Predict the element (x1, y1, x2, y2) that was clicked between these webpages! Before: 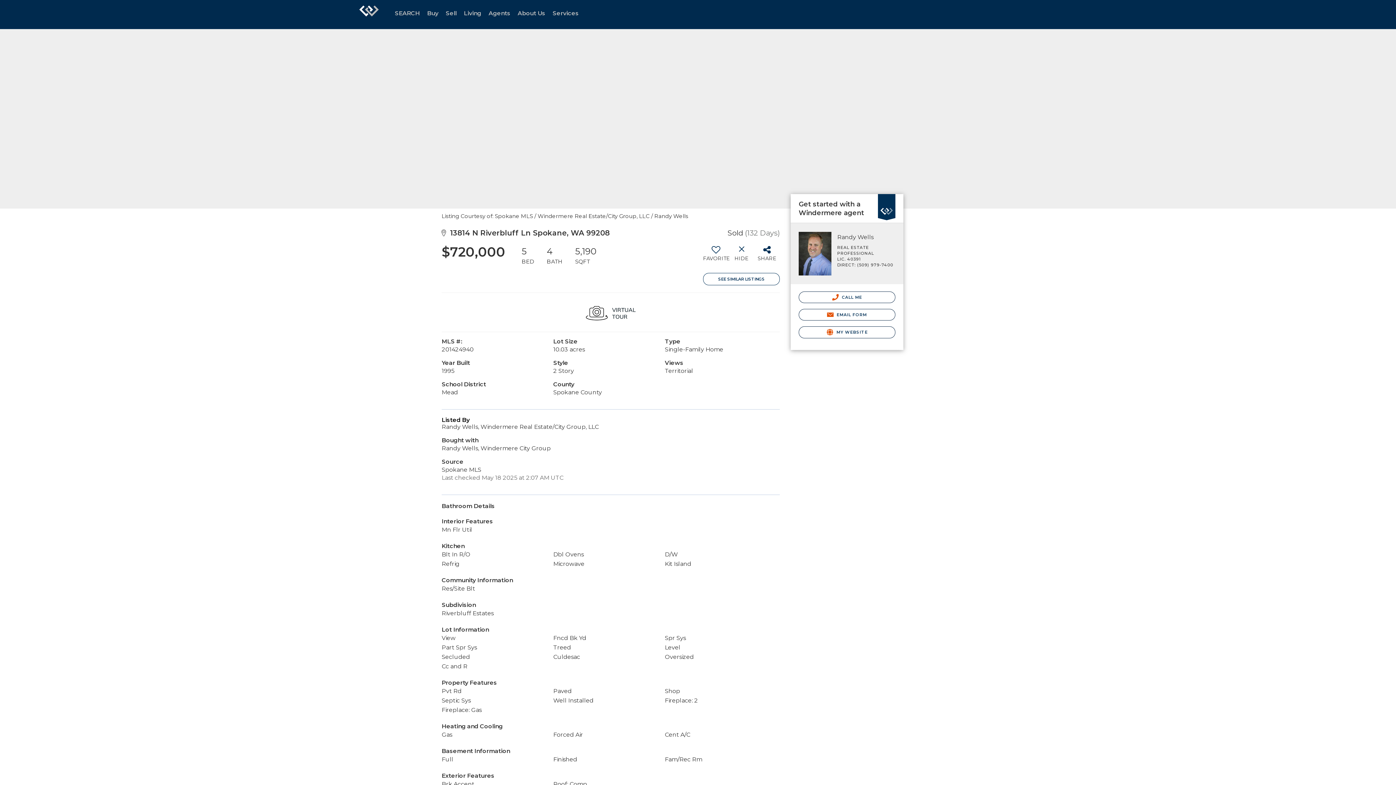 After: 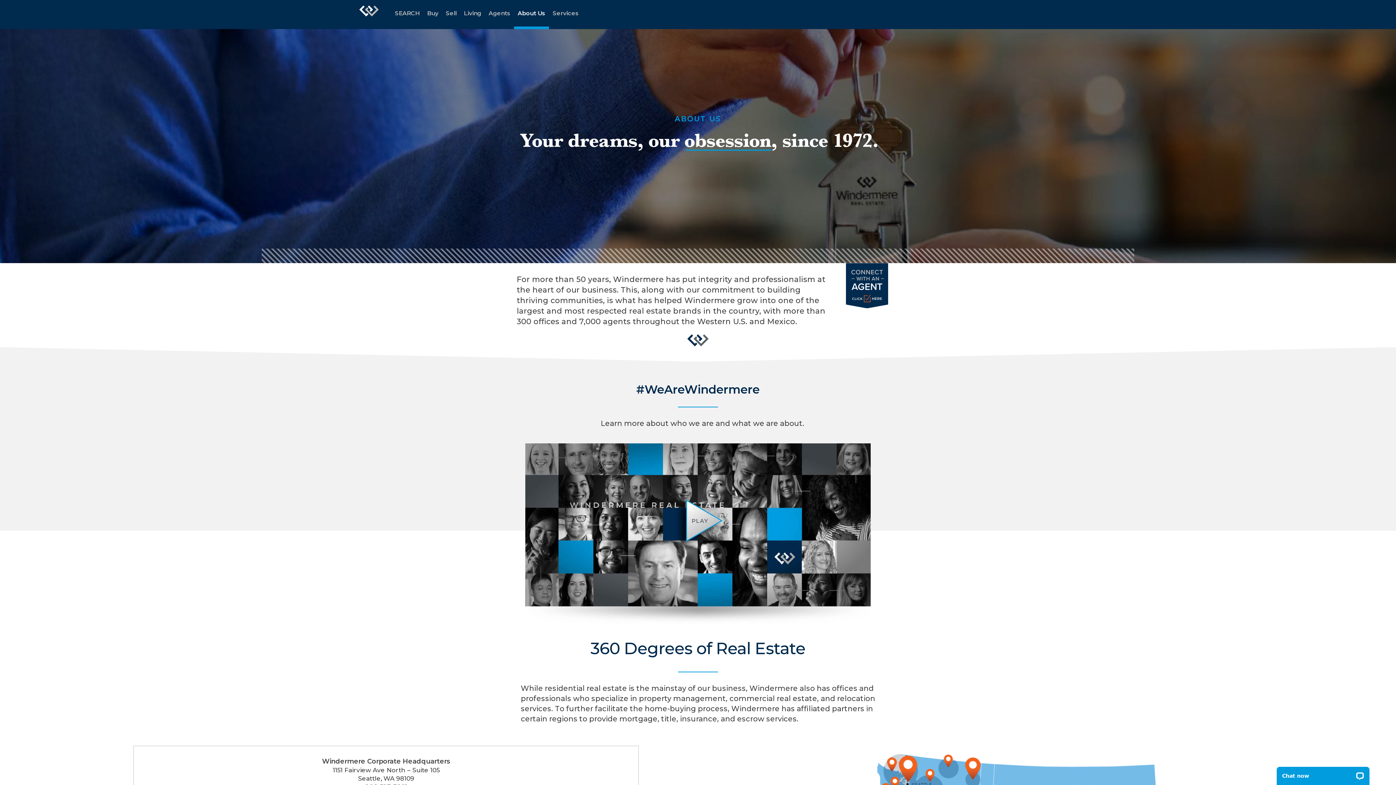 Action: bbox: (514, 0, 549, 29) label: About Us